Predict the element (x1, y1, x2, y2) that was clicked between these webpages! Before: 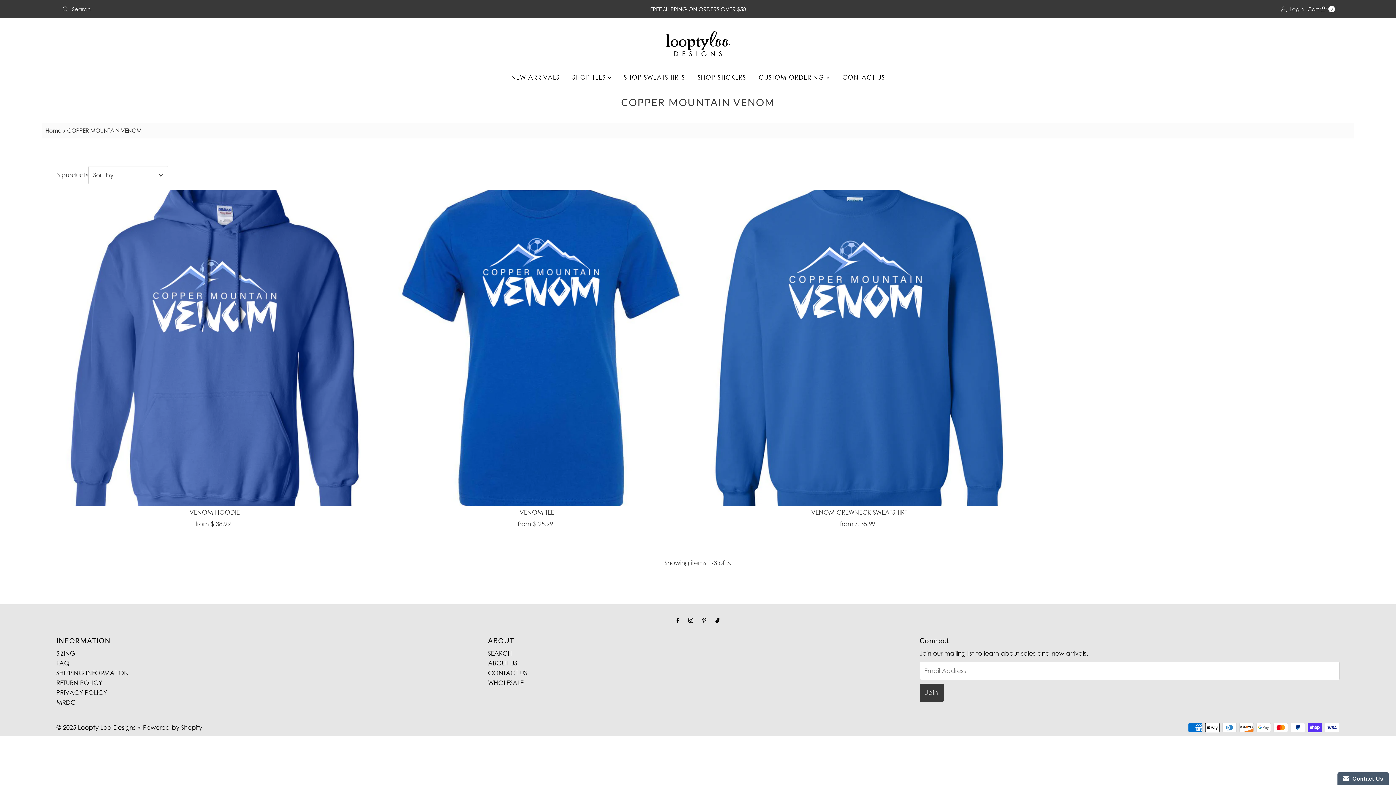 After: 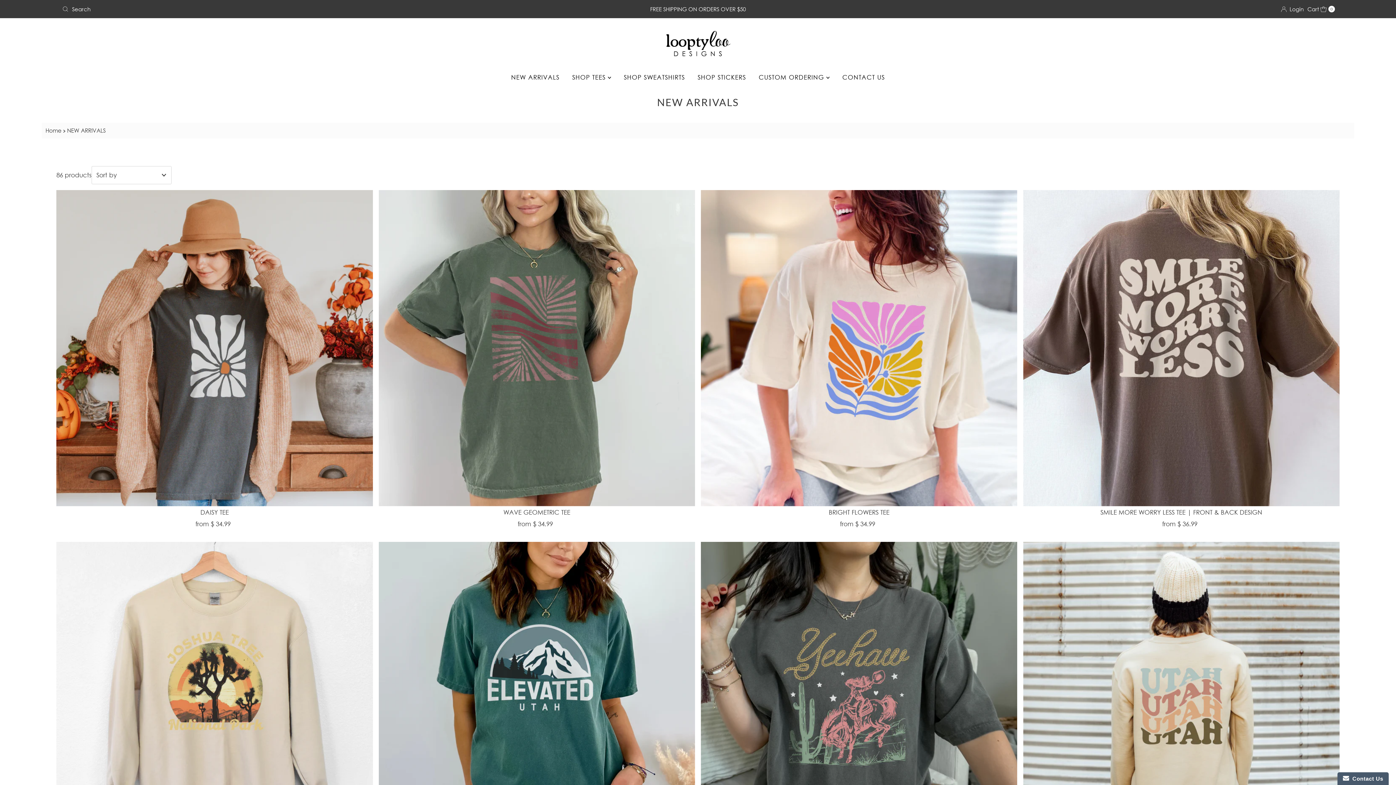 Action: bbox: (505, 69, 565, 85) label: NEW ARRIVALS